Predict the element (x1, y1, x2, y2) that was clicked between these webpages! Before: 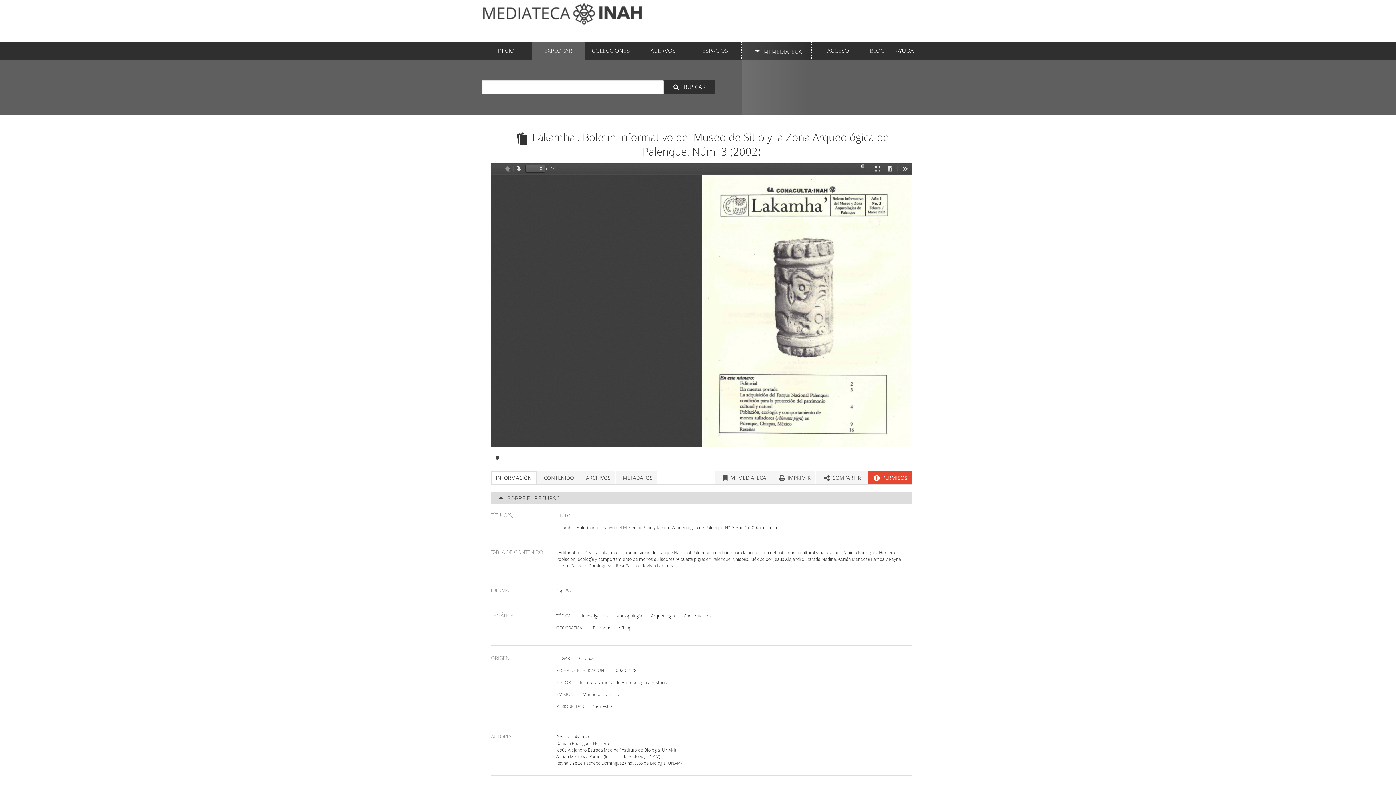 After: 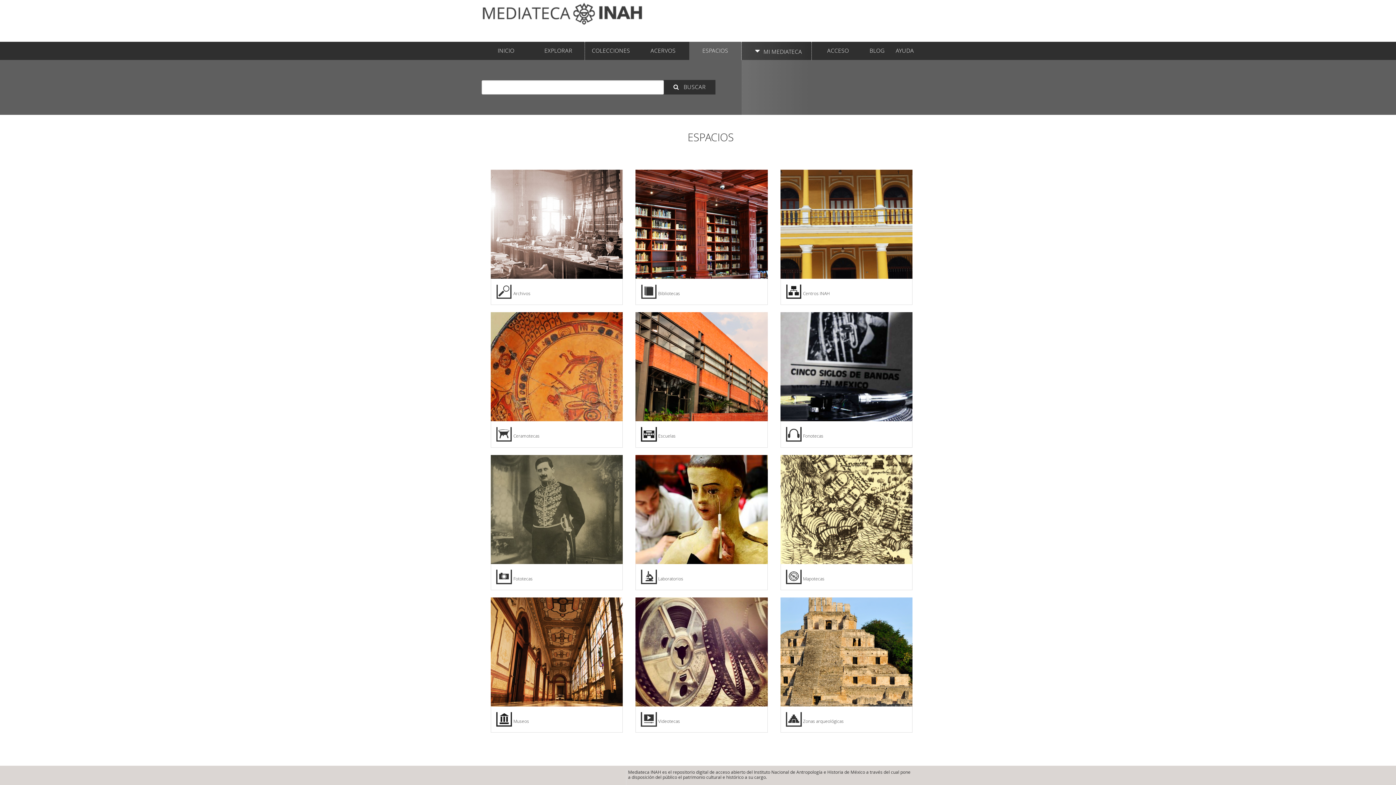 Action: label: ESPACIOS bbox: (689, 41, 741, 60)